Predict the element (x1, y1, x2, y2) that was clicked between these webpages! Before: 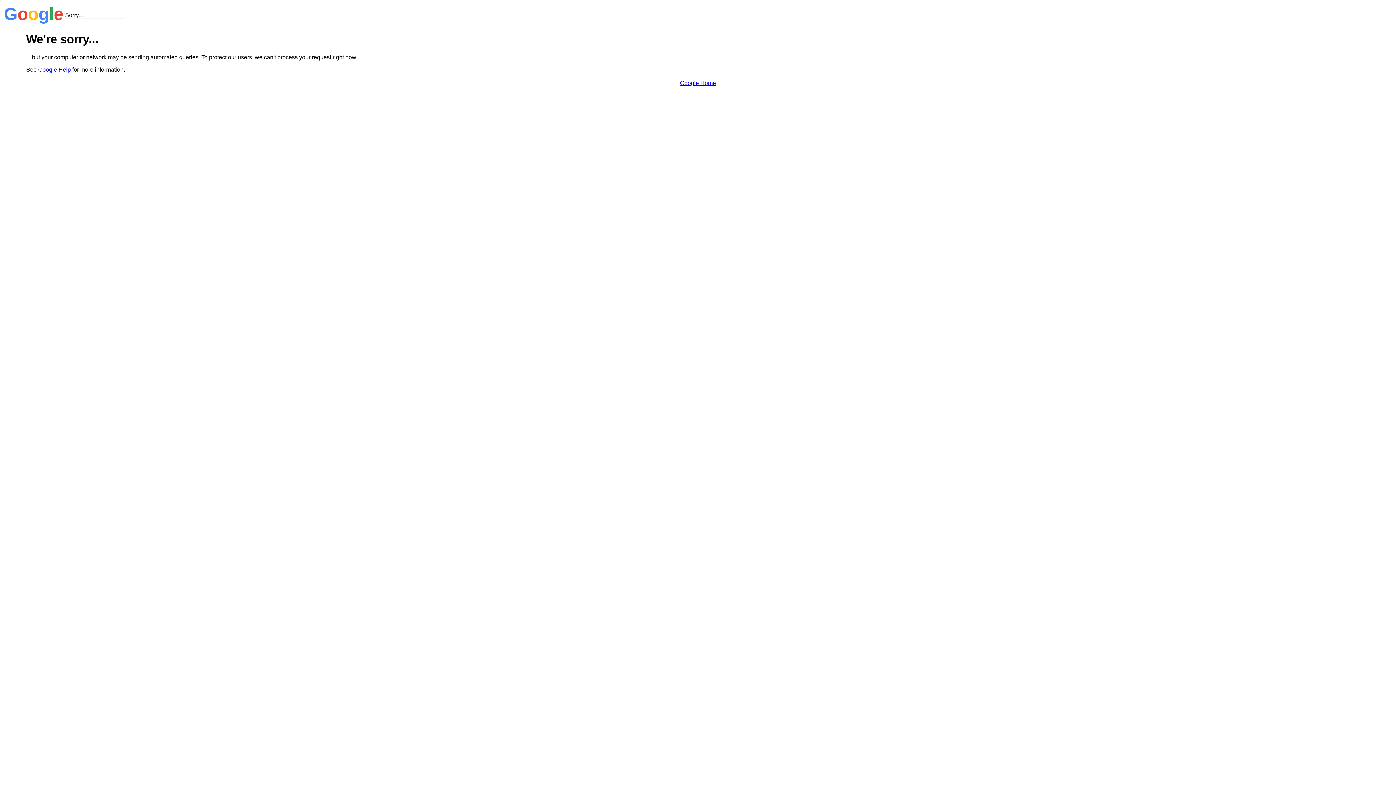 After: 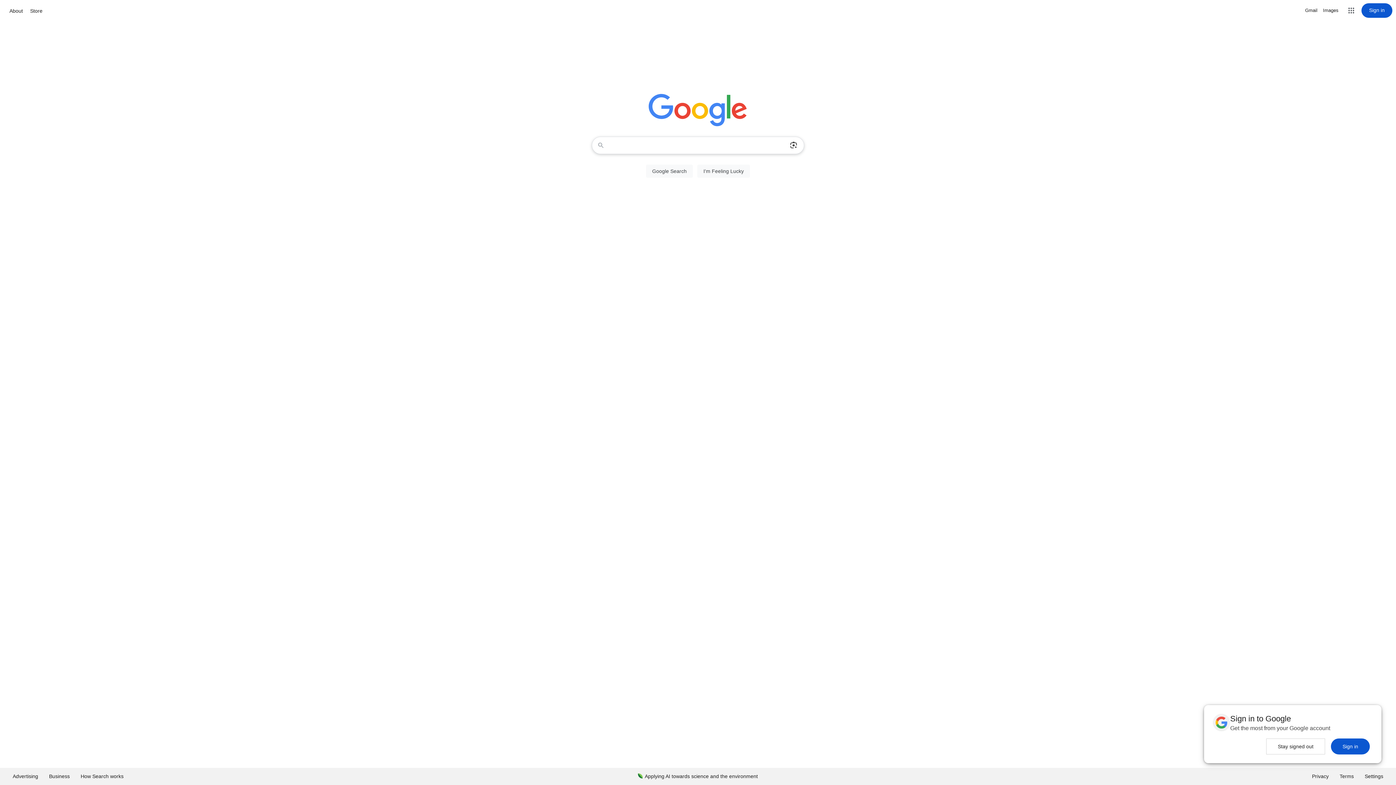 Action: bbox: (680, 79, 716, 86) label: Google Home